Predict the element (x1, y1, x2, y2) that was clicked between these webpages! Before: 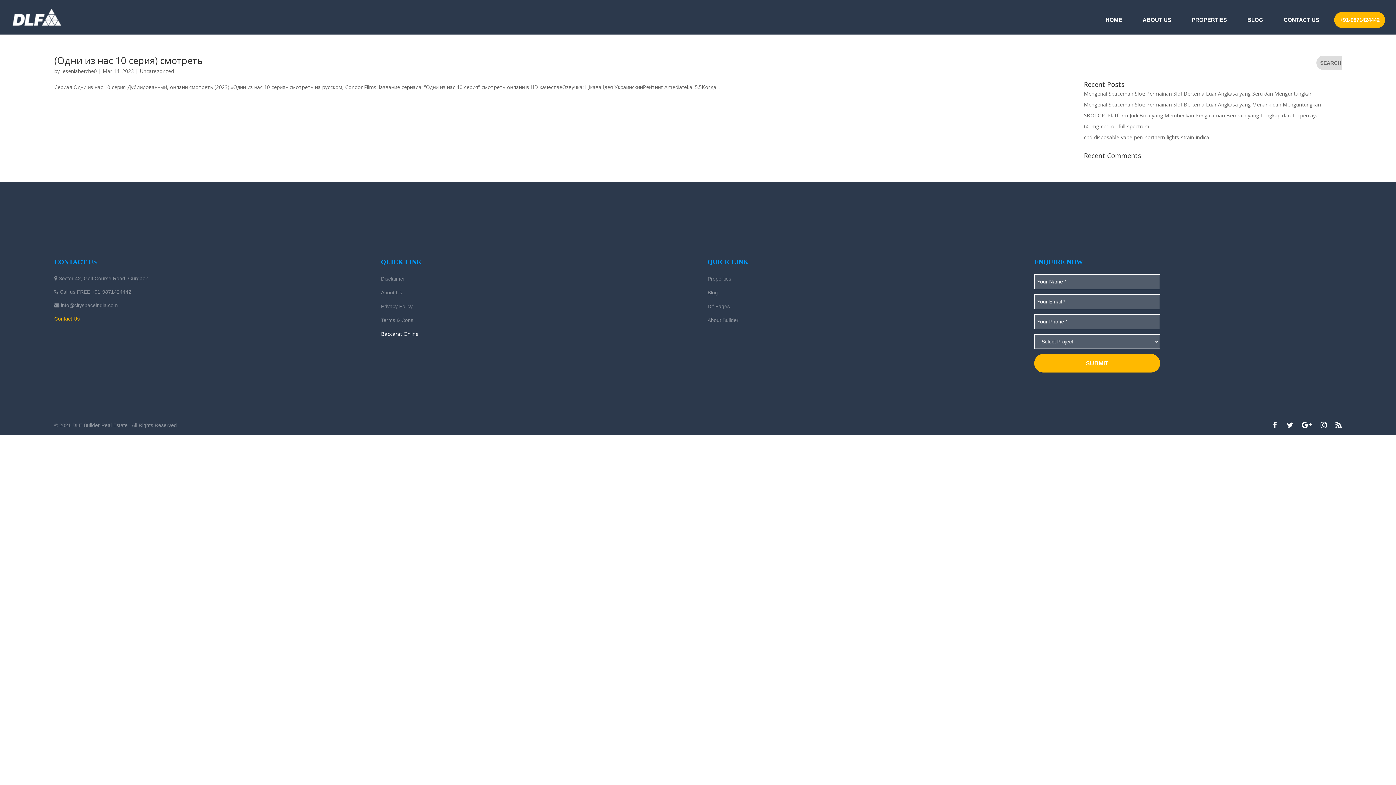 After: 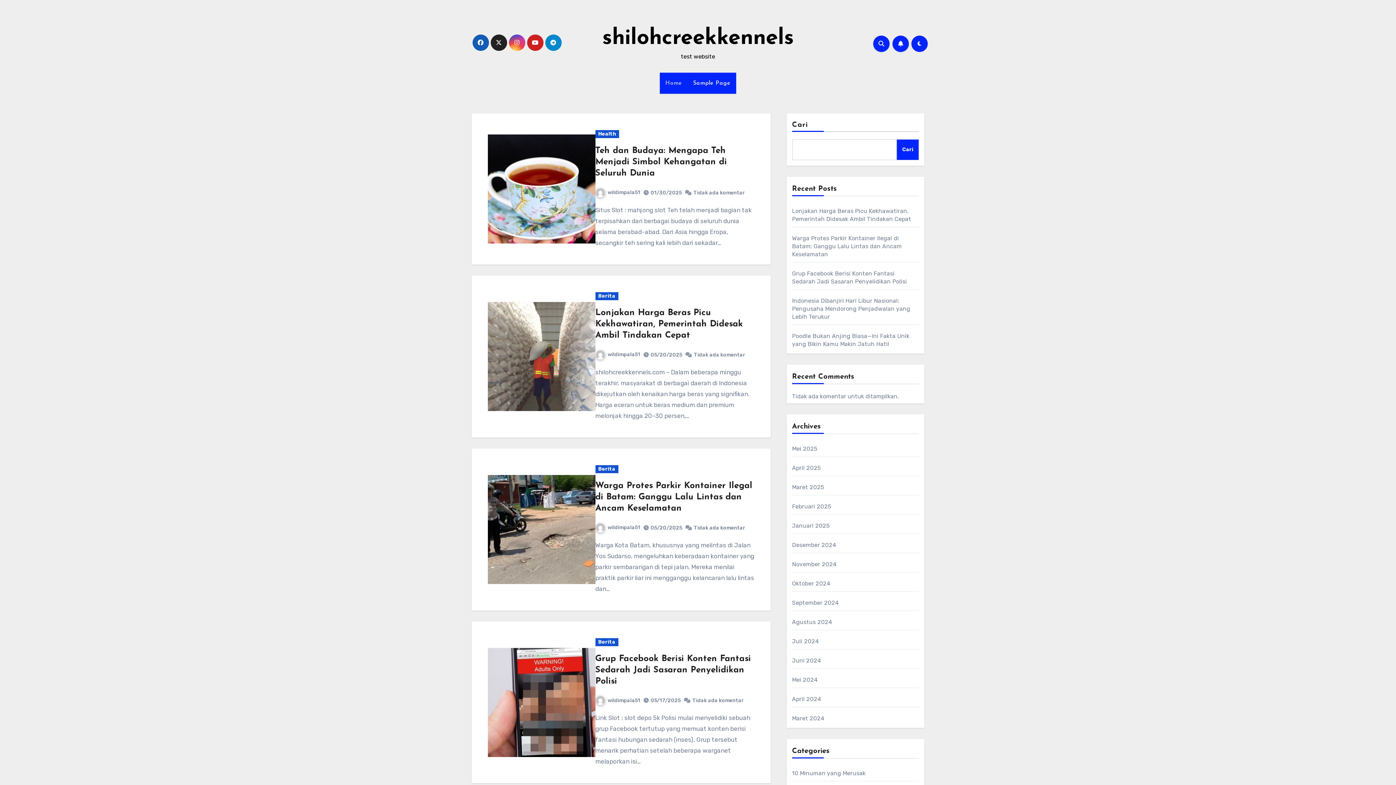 Action: label: Baccarat Online bbox: (381, 330, 418, 337)